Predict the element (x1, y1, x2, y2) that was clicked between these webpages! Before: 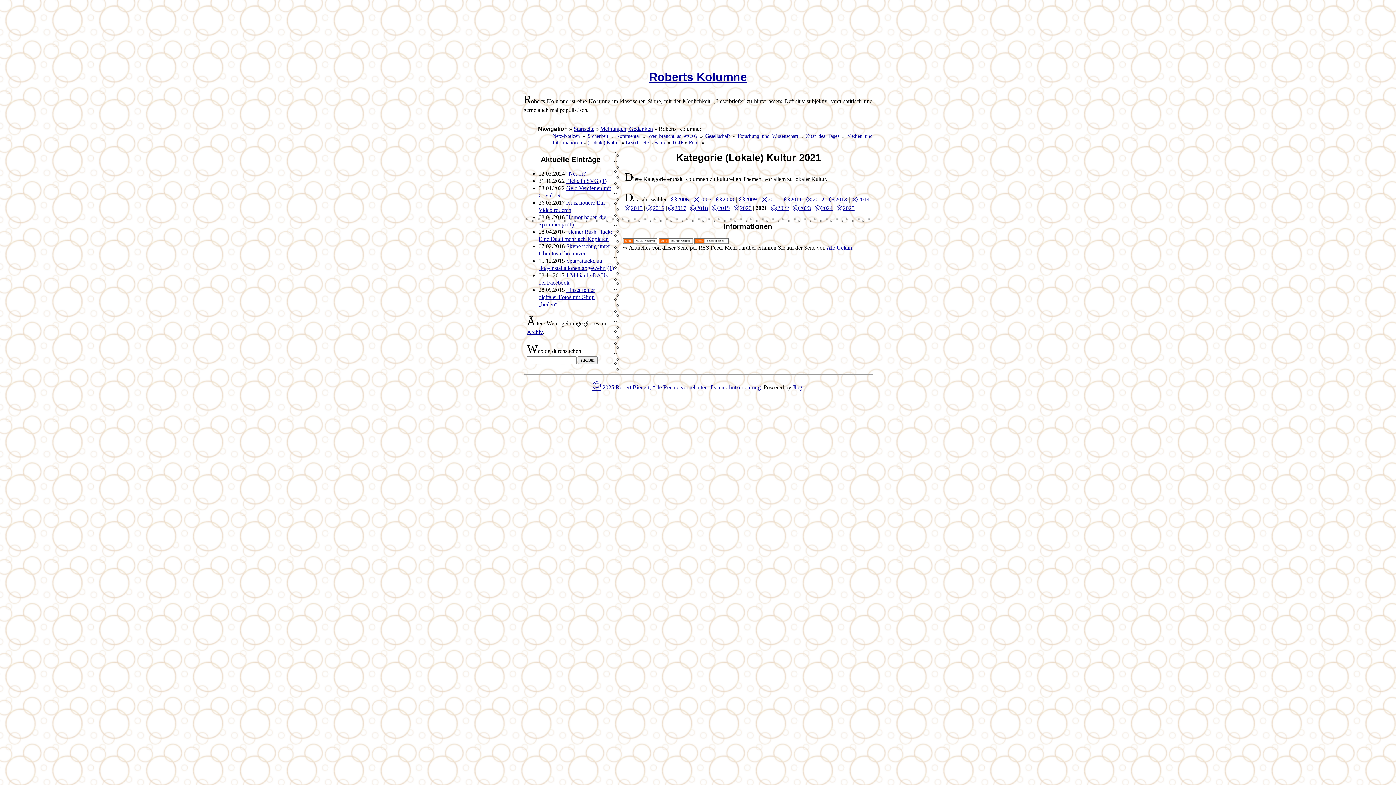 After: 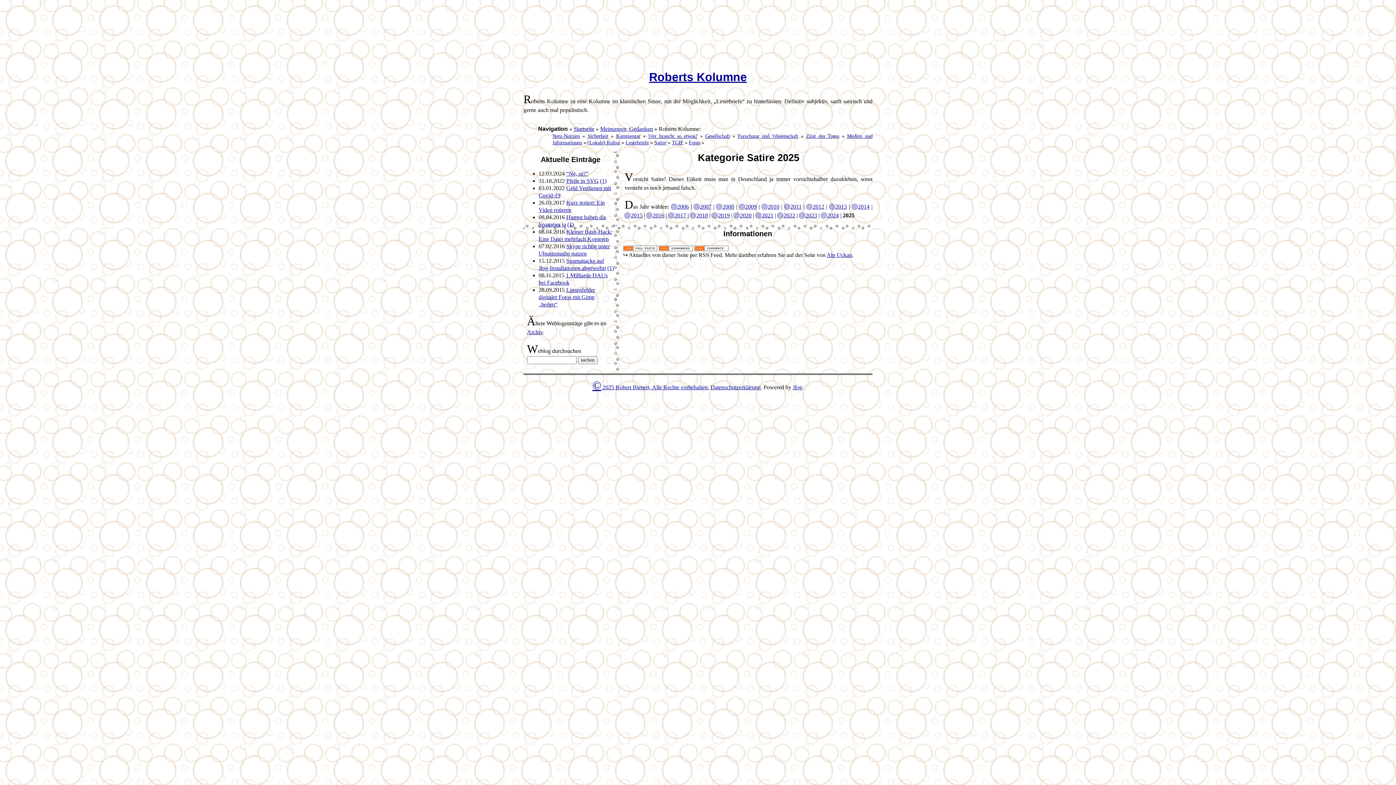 Action: bbox: (654, 139, 666, 145) label: Satire